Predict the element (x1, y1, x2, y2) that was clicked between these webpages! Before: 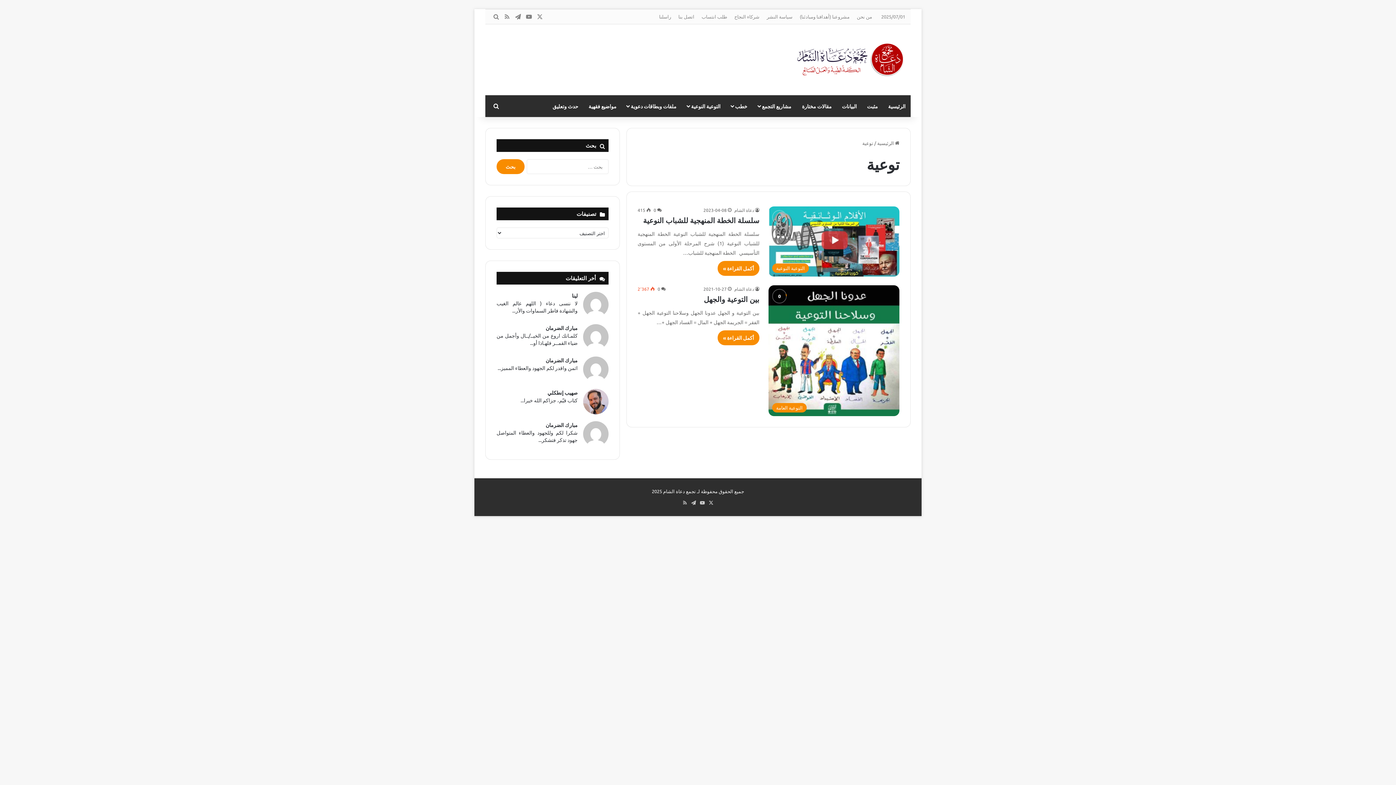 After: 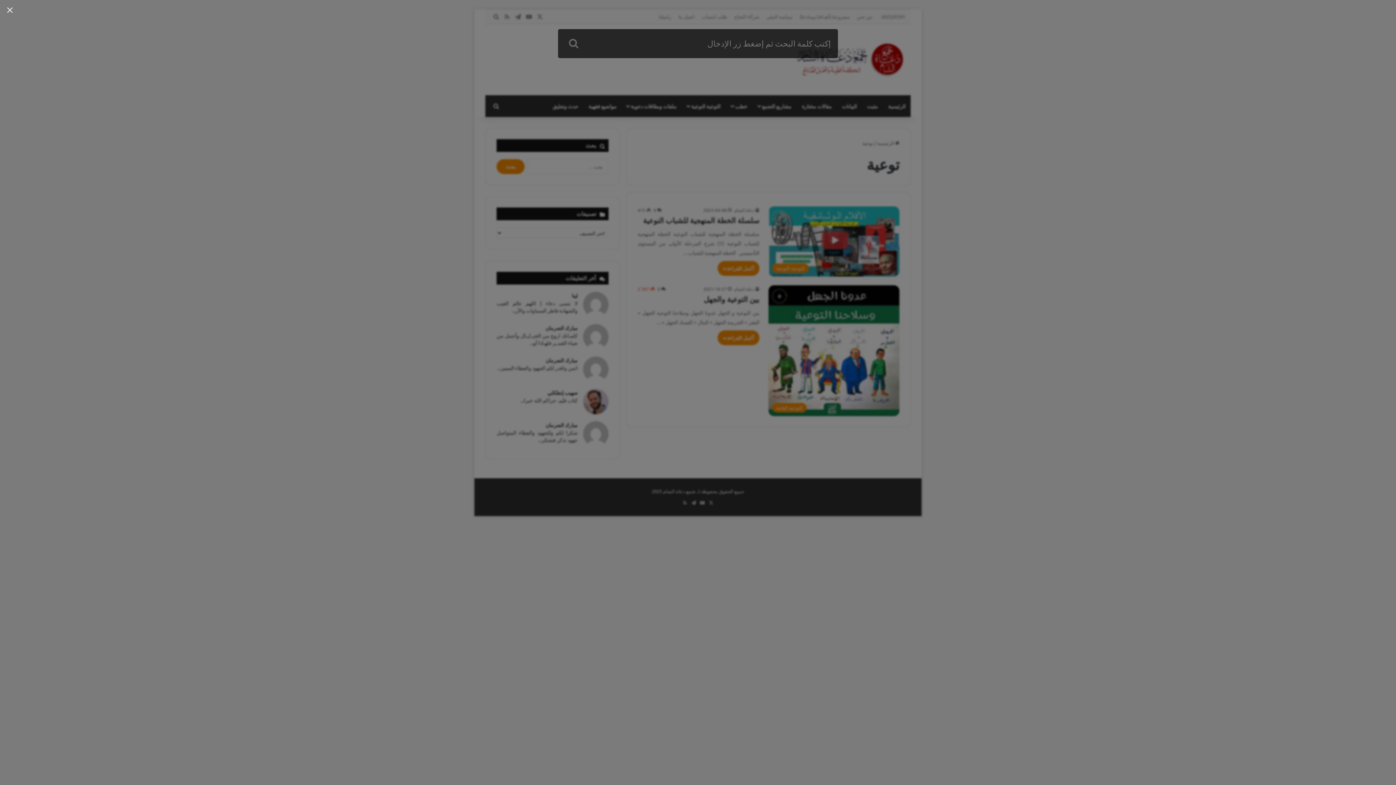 Action: bbox: (490, 95, 501, 117) label: بحث عن